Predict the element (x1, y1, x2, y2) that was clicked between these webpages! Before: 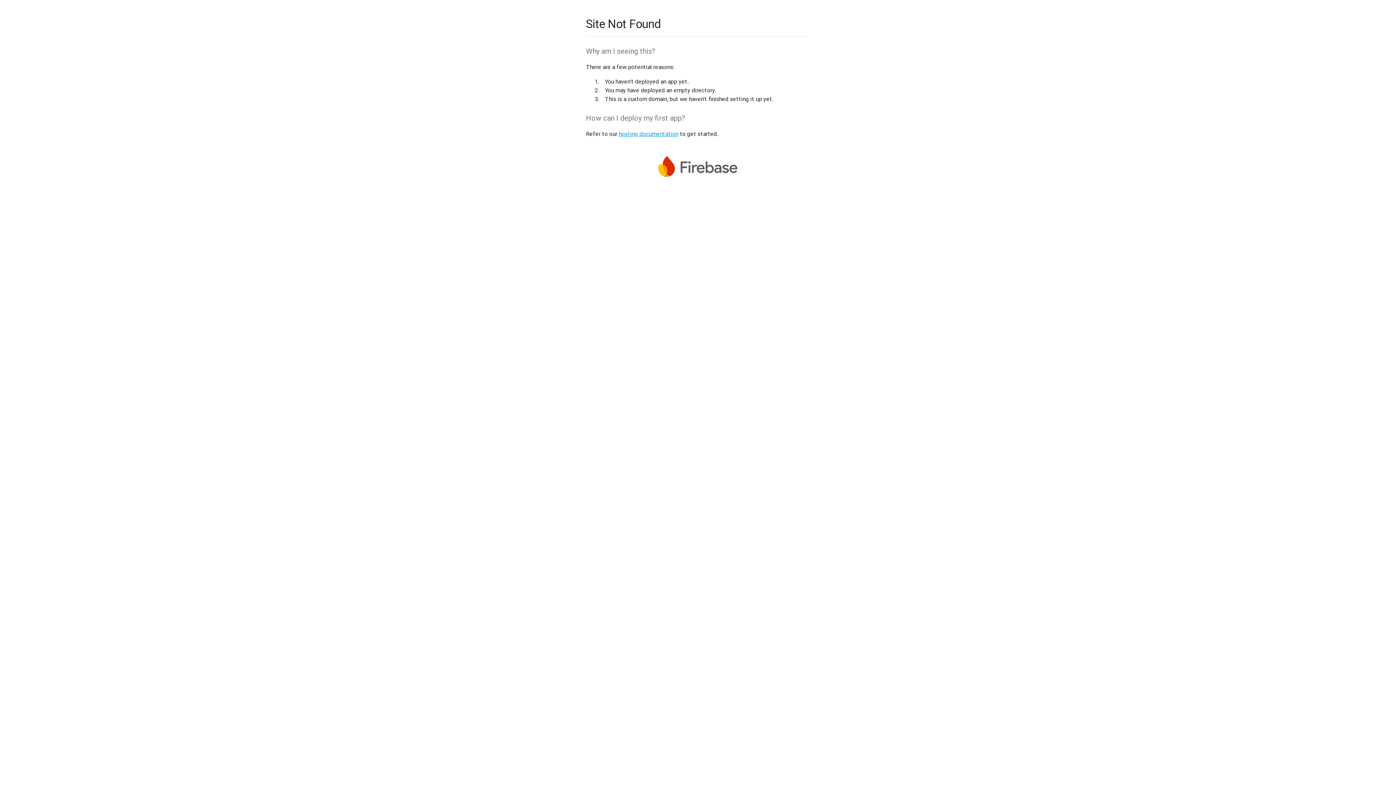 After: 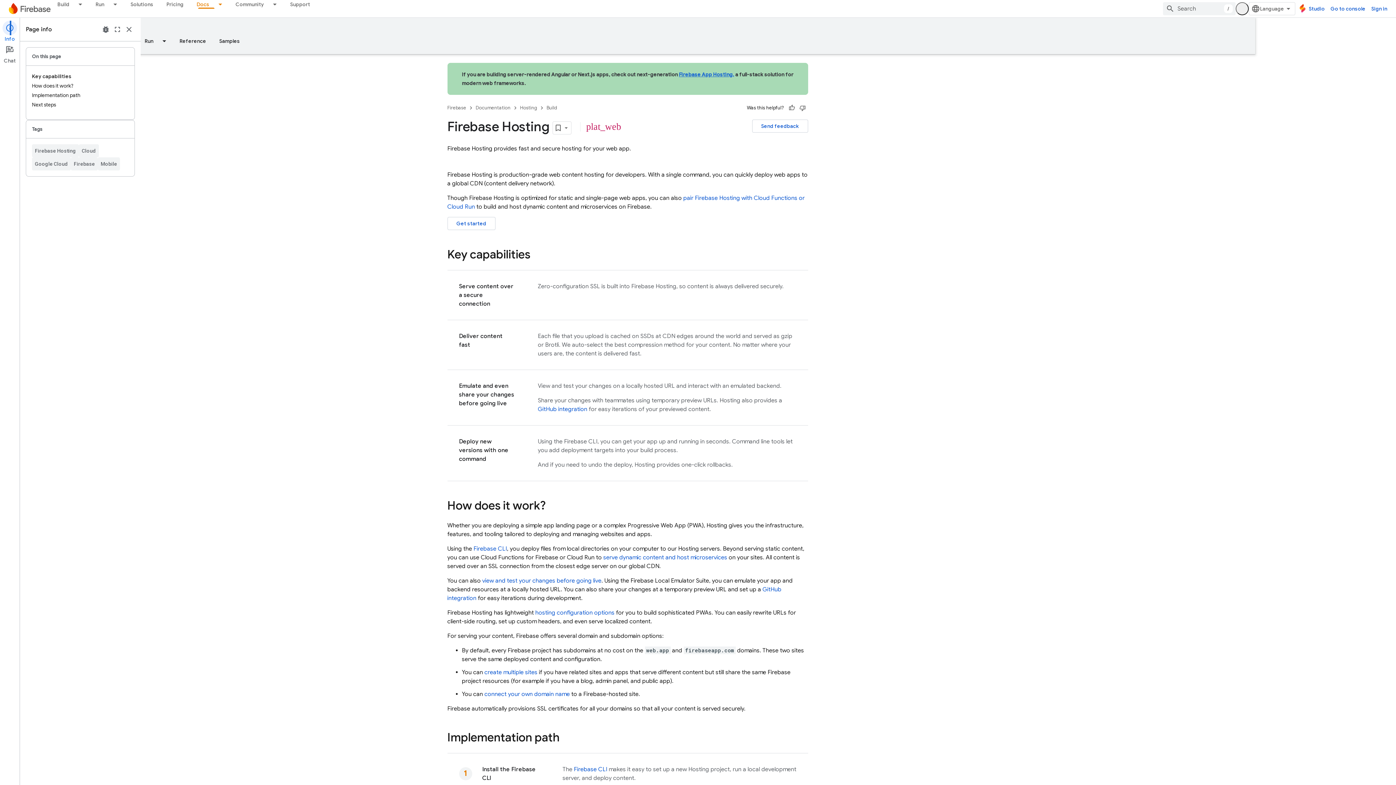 Action: label: hosting documentation bbox: (618, 130, 678, 137)